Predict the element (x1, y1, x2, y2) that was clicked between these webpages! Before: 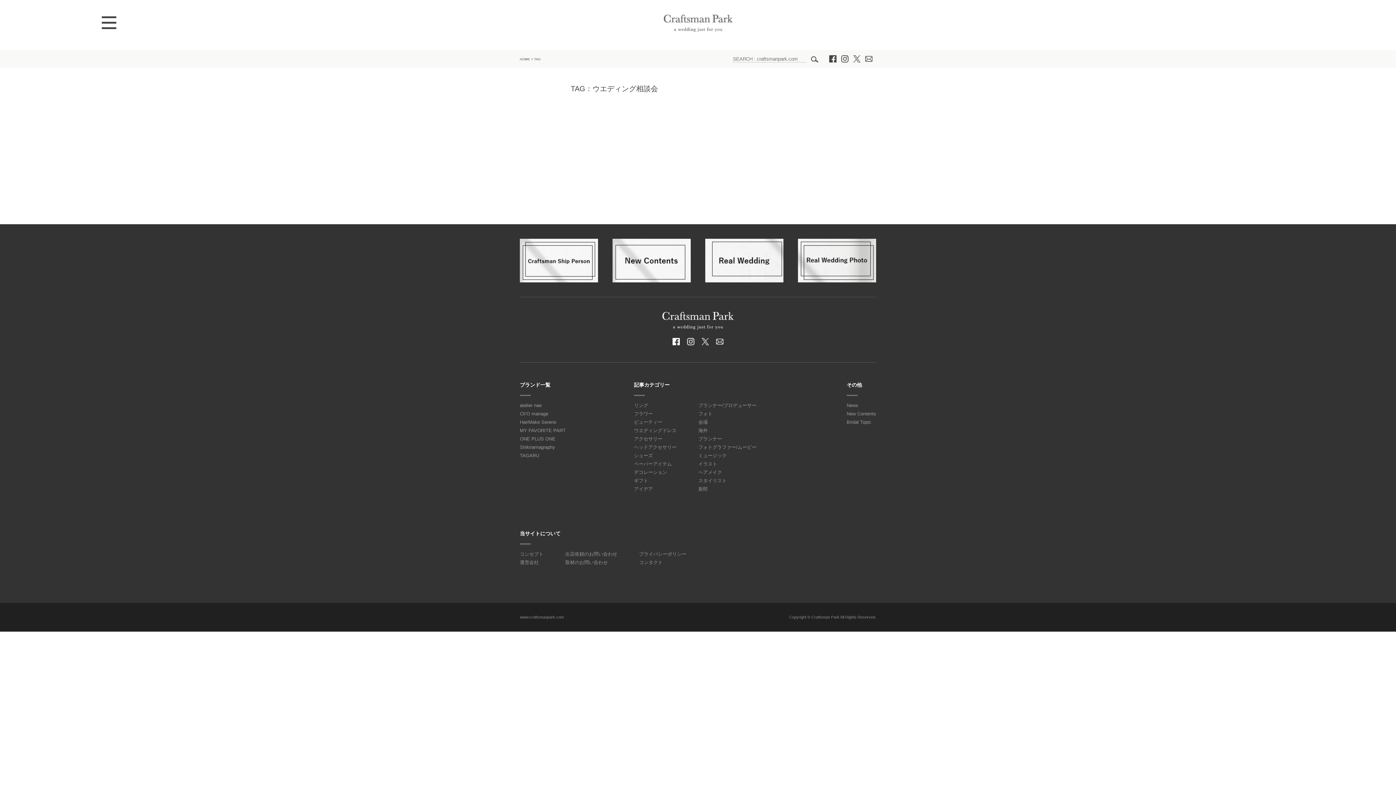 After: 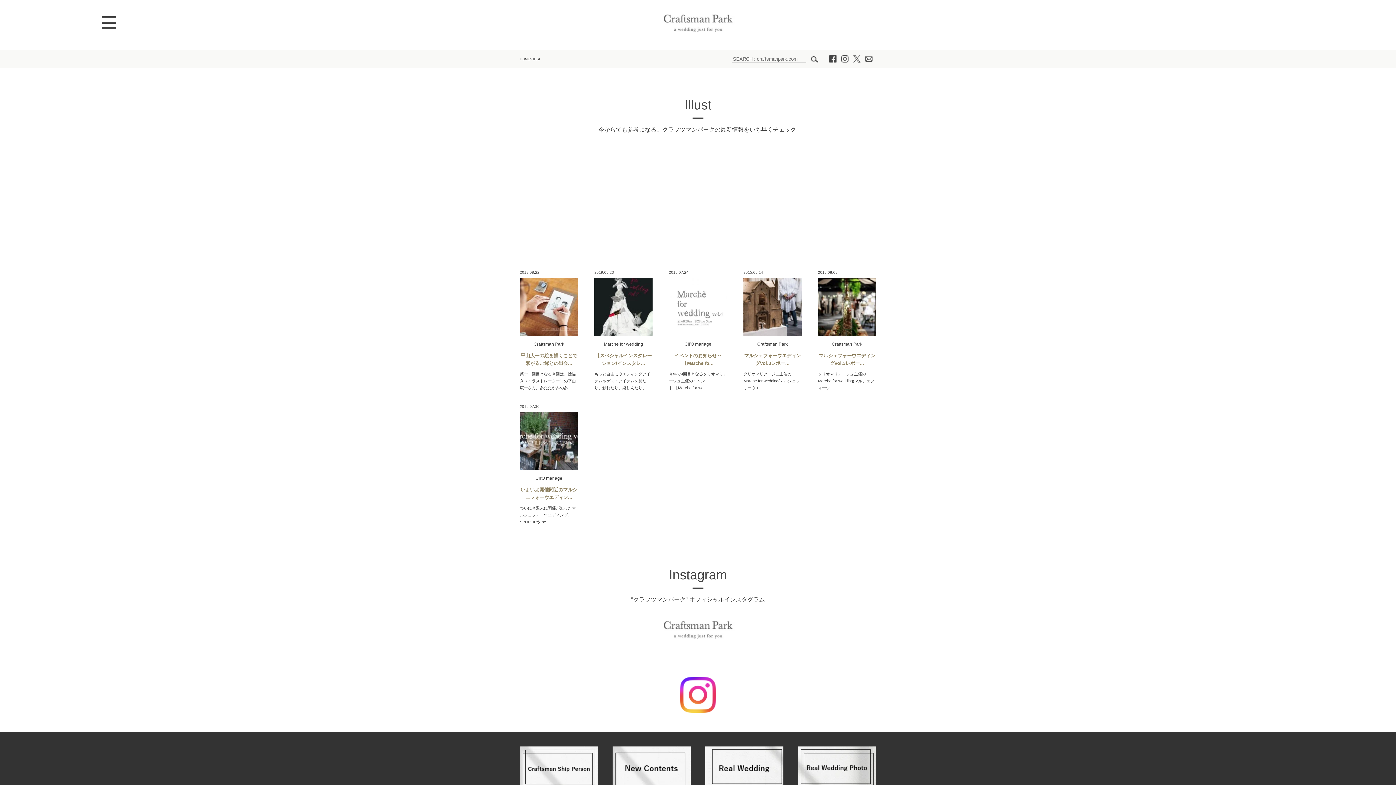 Action: bbox: (698, 461, 717, 466) label: イラスト